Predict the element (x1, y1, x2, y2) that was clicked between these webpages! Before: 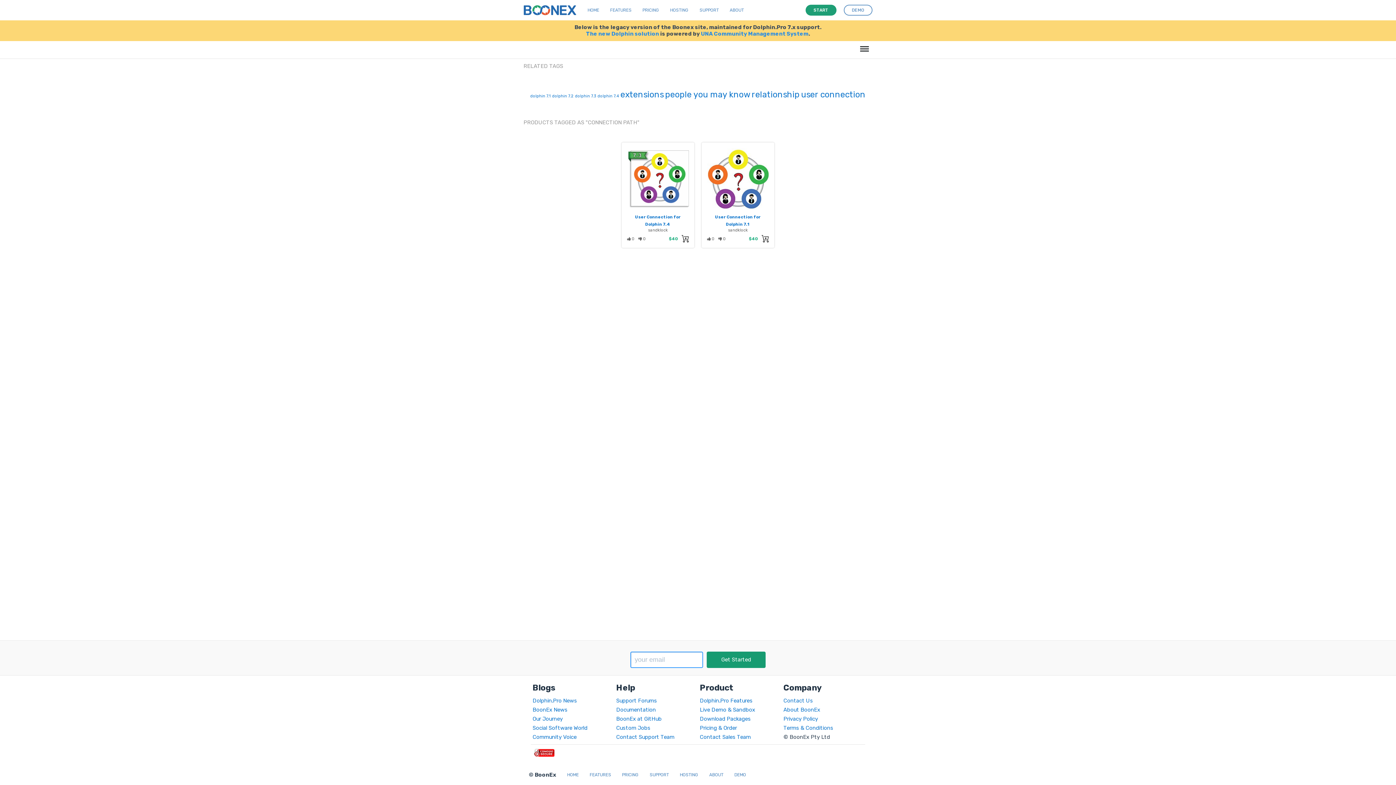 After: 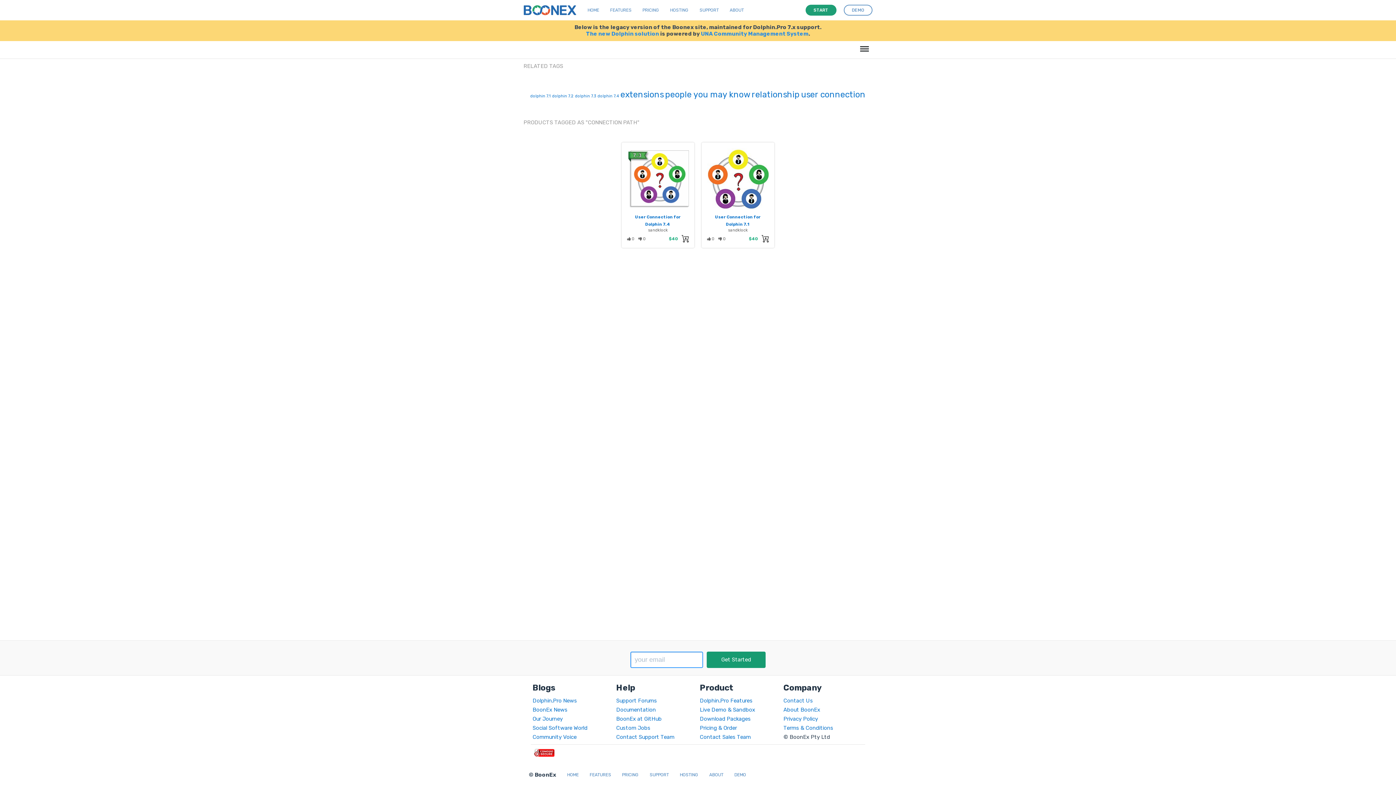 Action: bbox: (761, 235, 769, 242)